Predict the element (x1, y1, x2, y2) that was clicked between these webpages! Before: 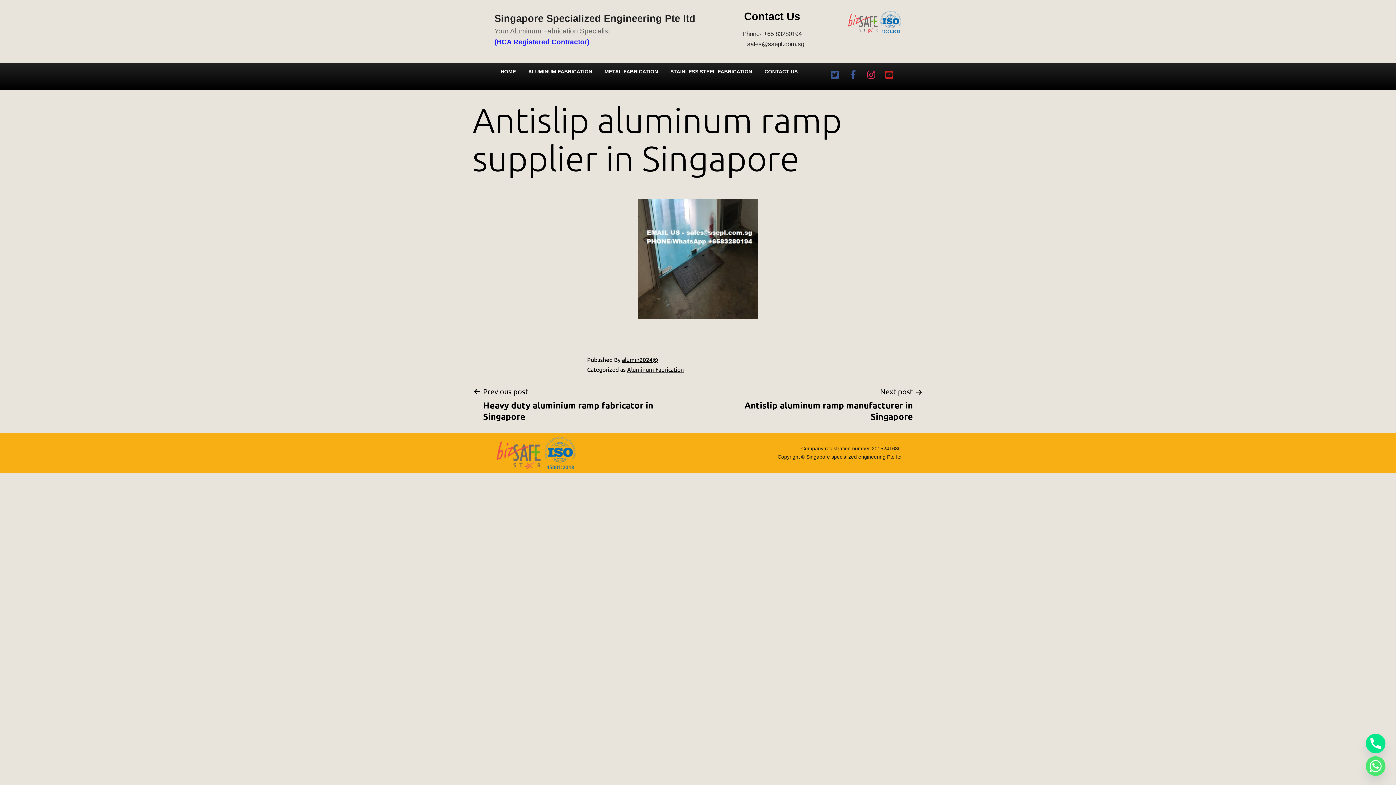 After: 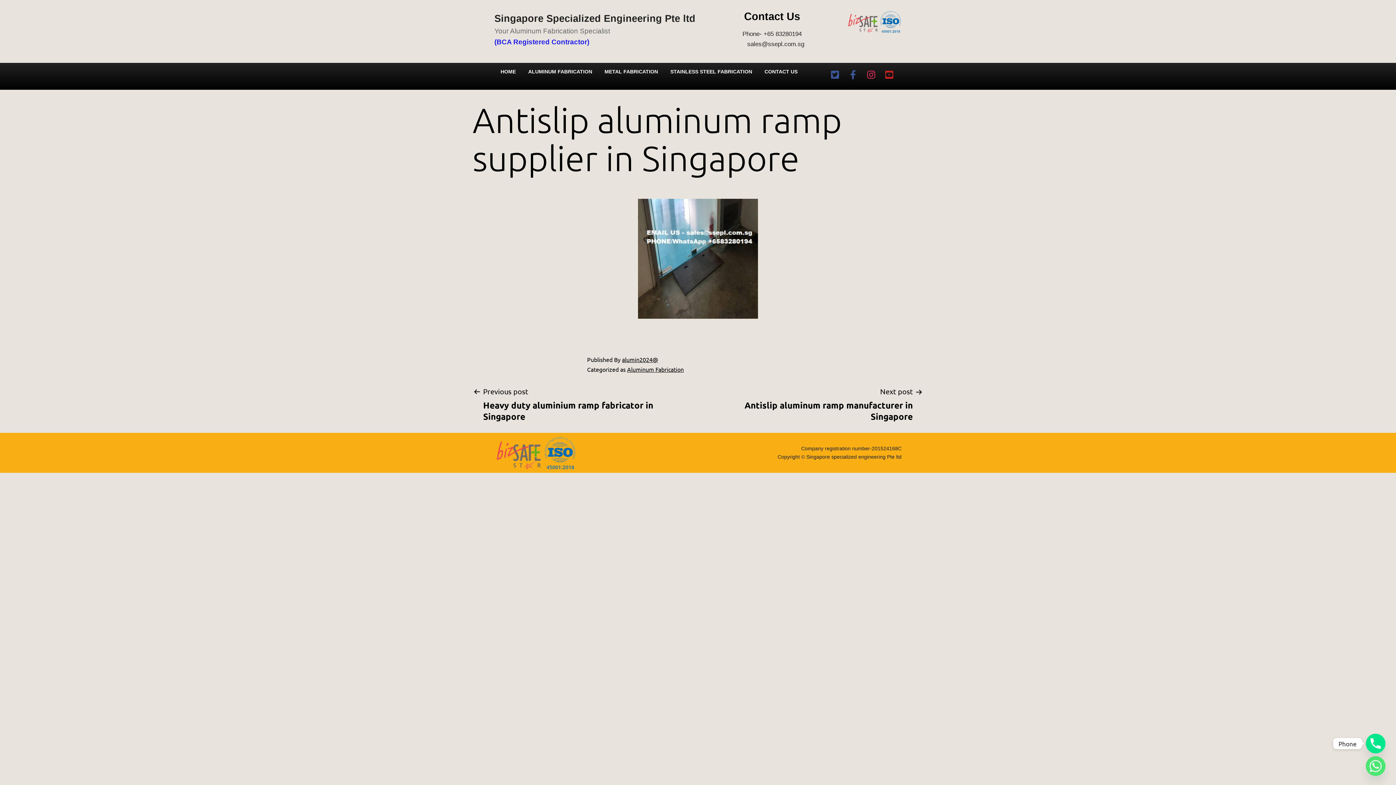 Action: bbox: (1366, 734, 1385, 753) label: Phone